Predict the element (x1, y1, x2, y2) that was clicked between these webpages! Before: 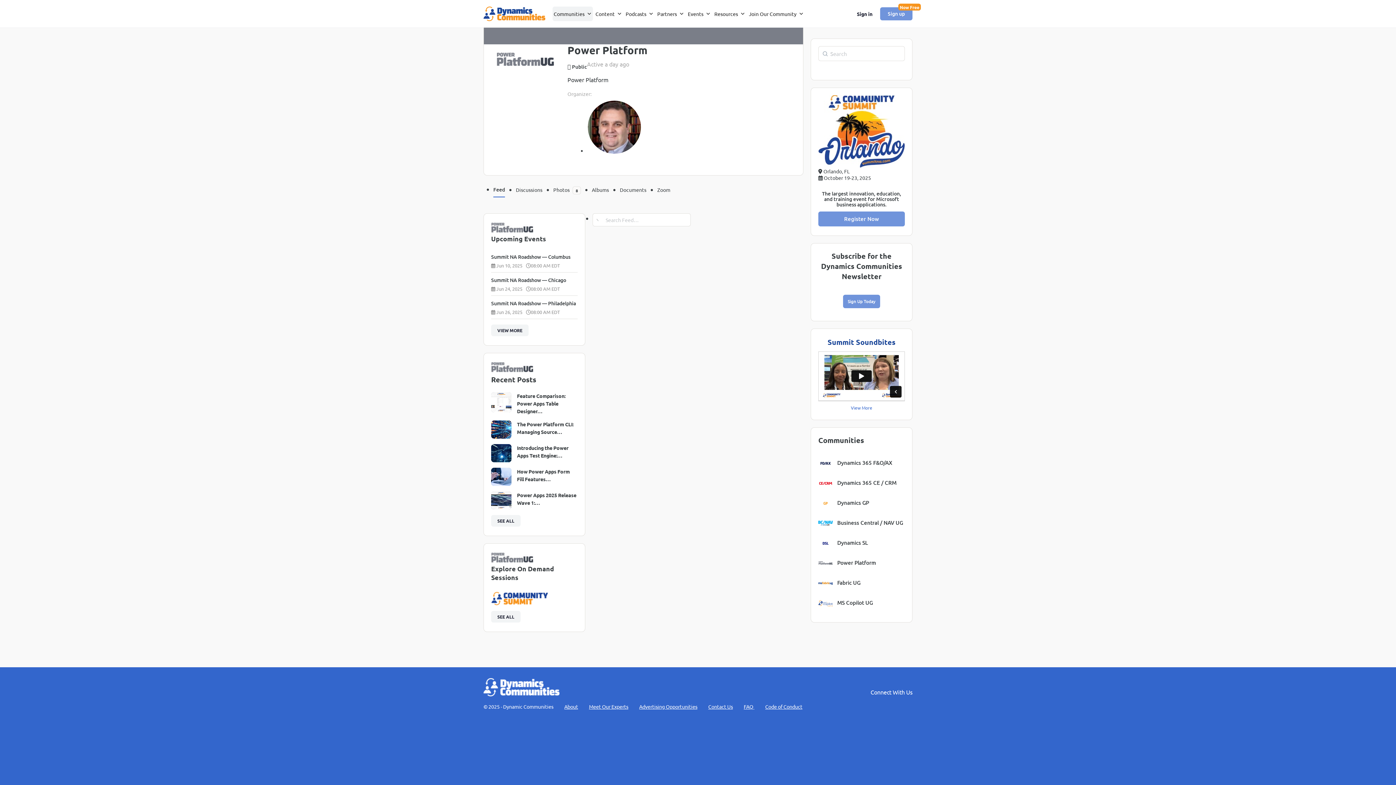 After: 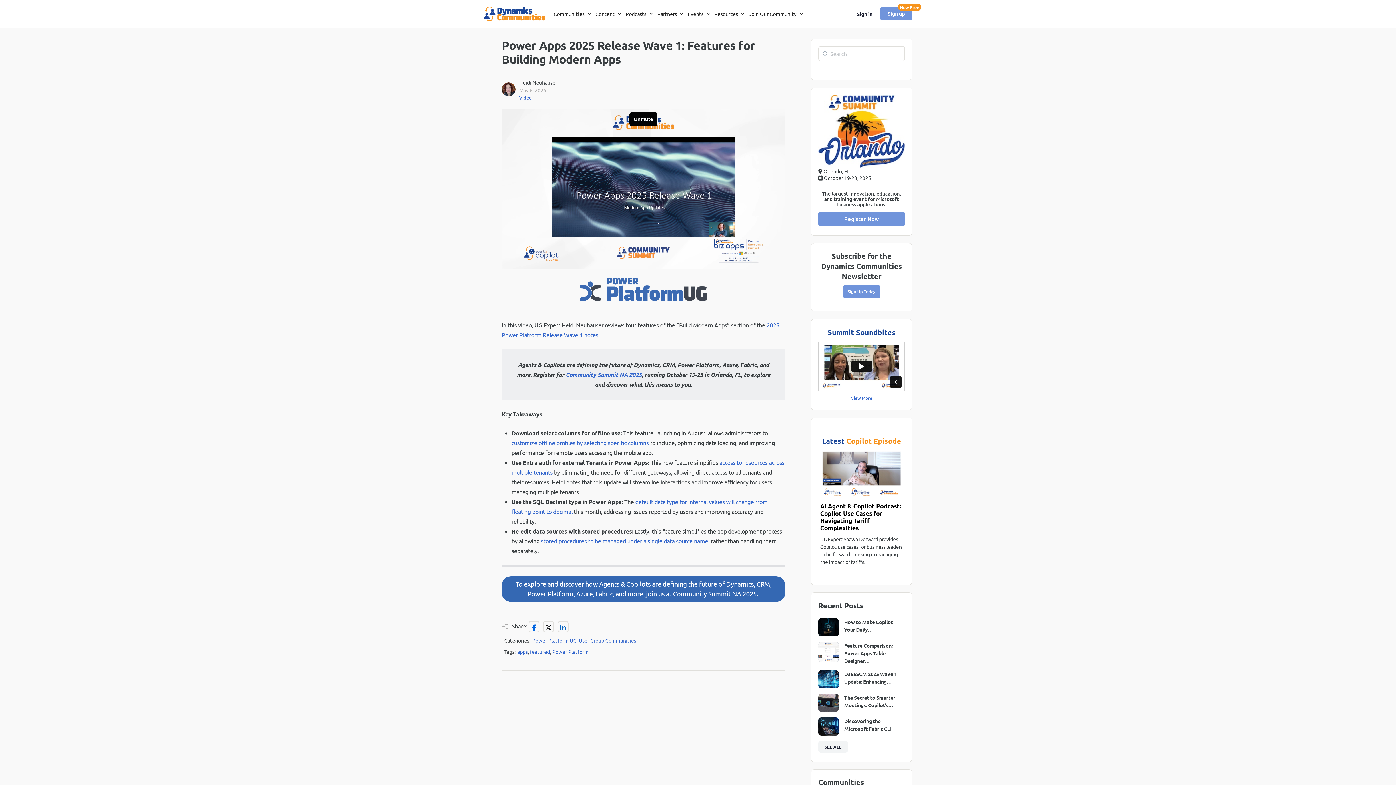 Action: bbox: (491, 491, 511, 509)